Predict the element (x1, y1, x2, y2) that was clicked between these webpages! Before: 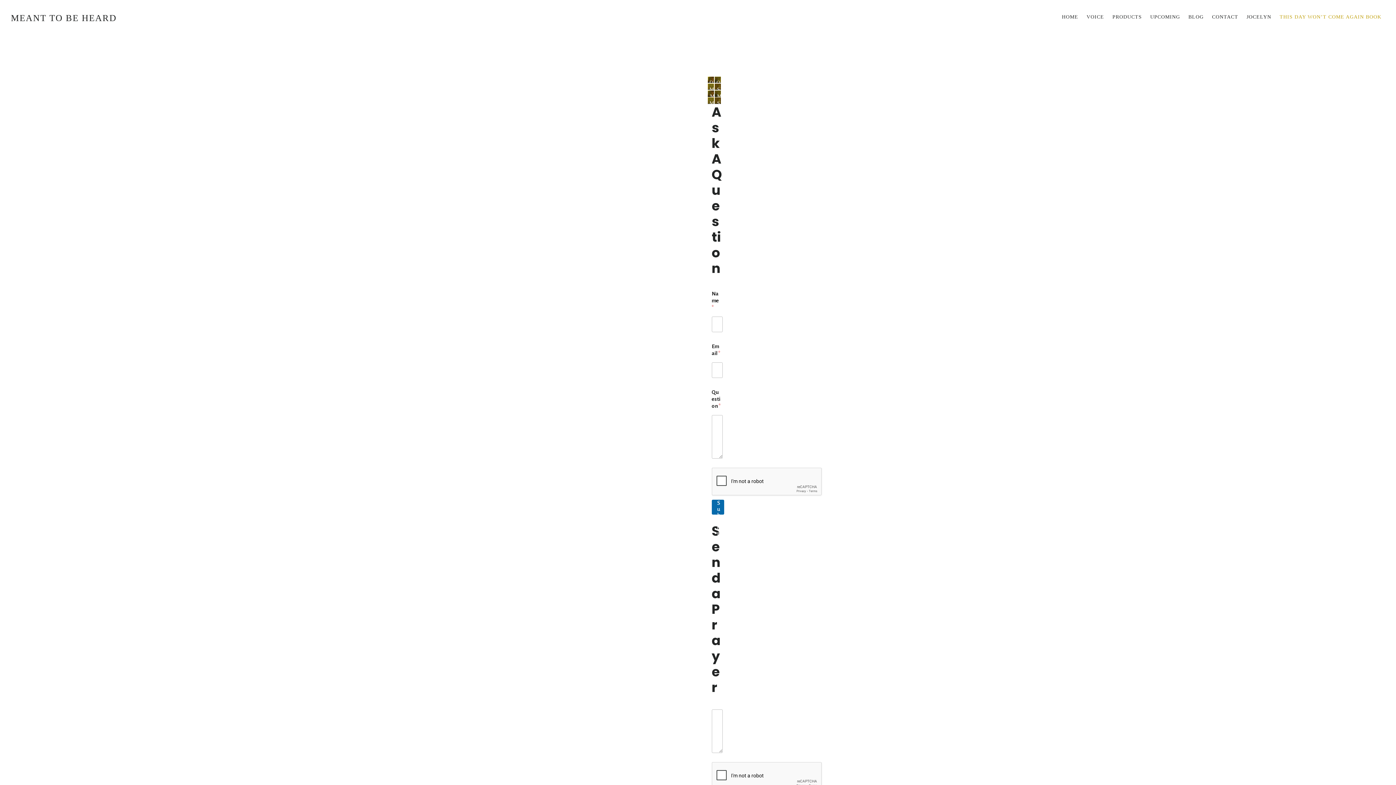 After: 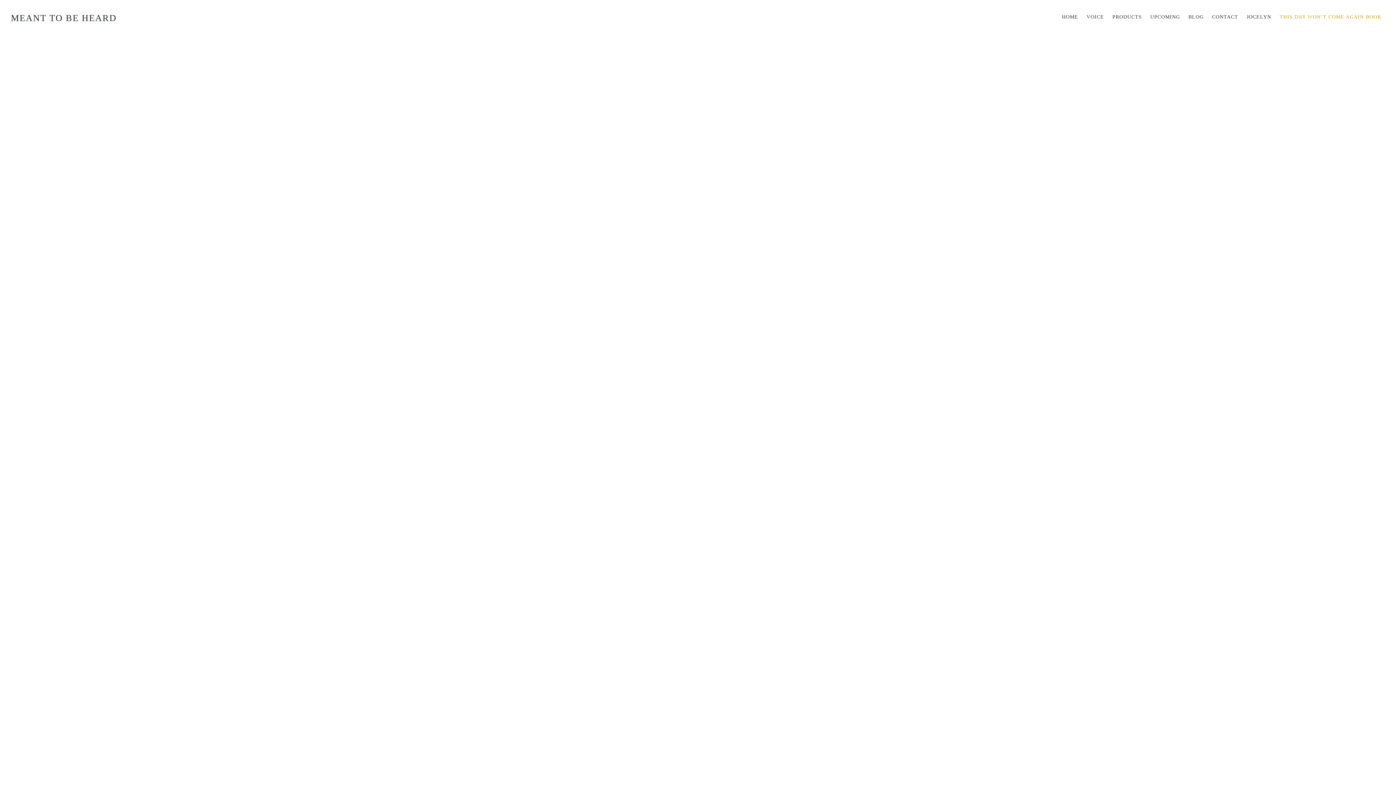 Action: bbox: (1109, 10, 1145, 23) label: PRODUCTS